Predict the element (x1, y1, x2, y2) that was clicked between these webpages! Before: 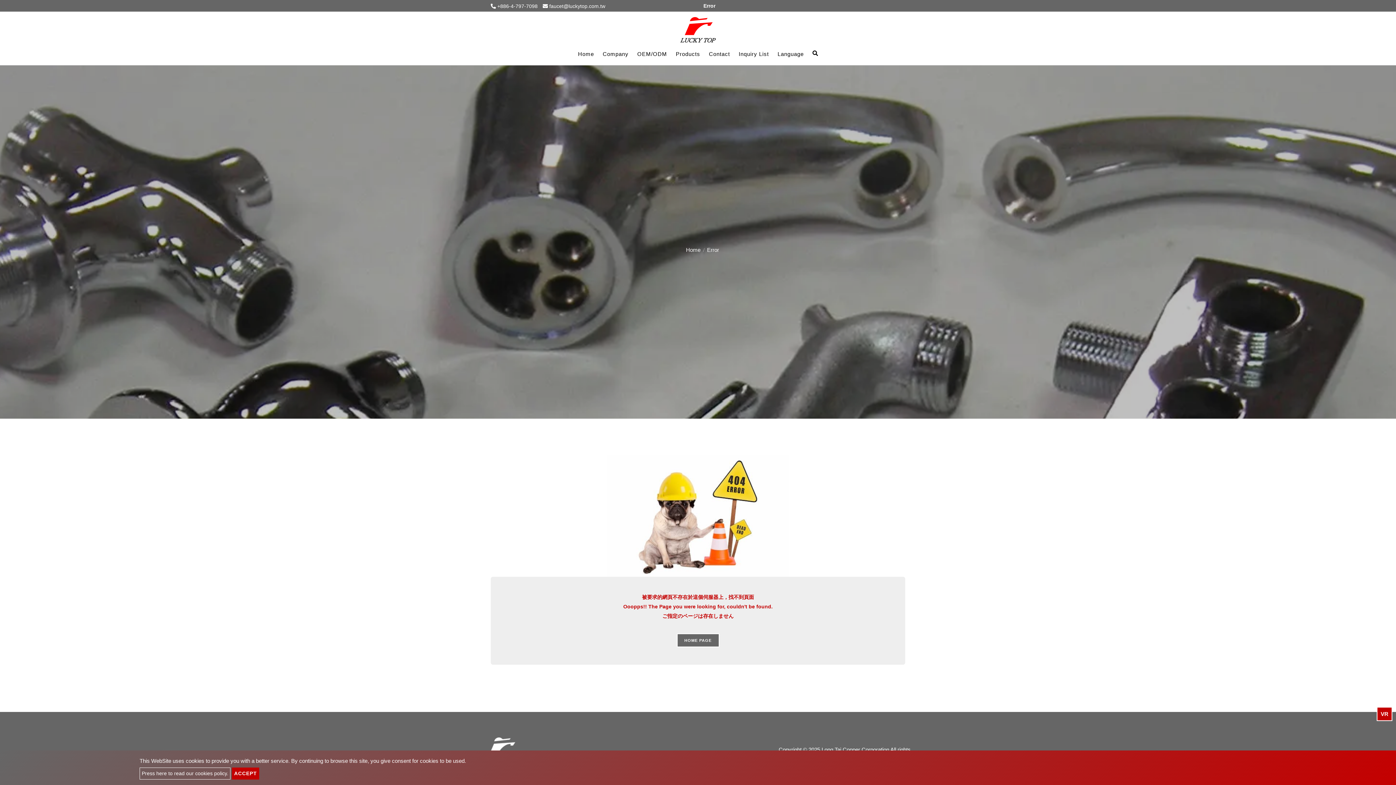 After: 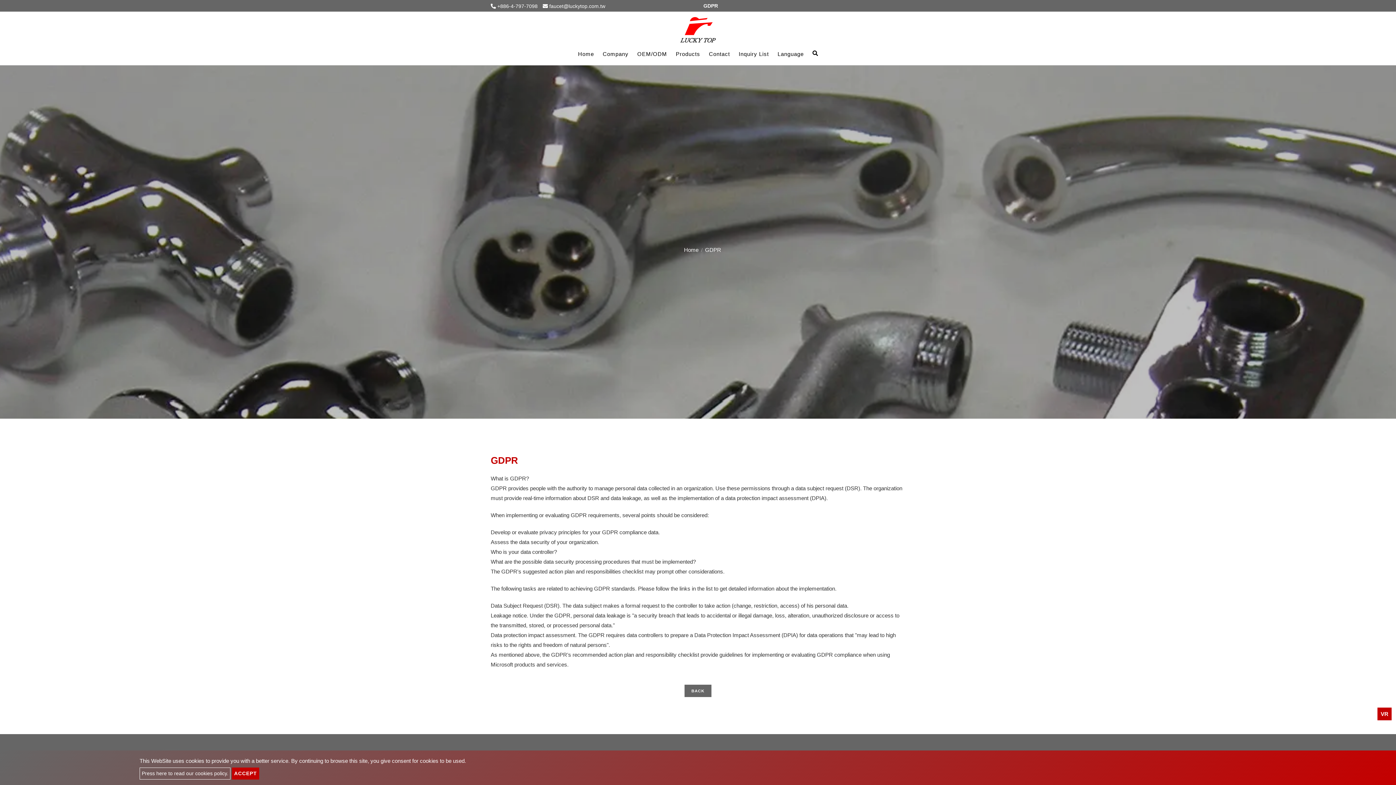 Action: bbox: (139, 768, 230, 780) label: Press here to read our cookies policy.